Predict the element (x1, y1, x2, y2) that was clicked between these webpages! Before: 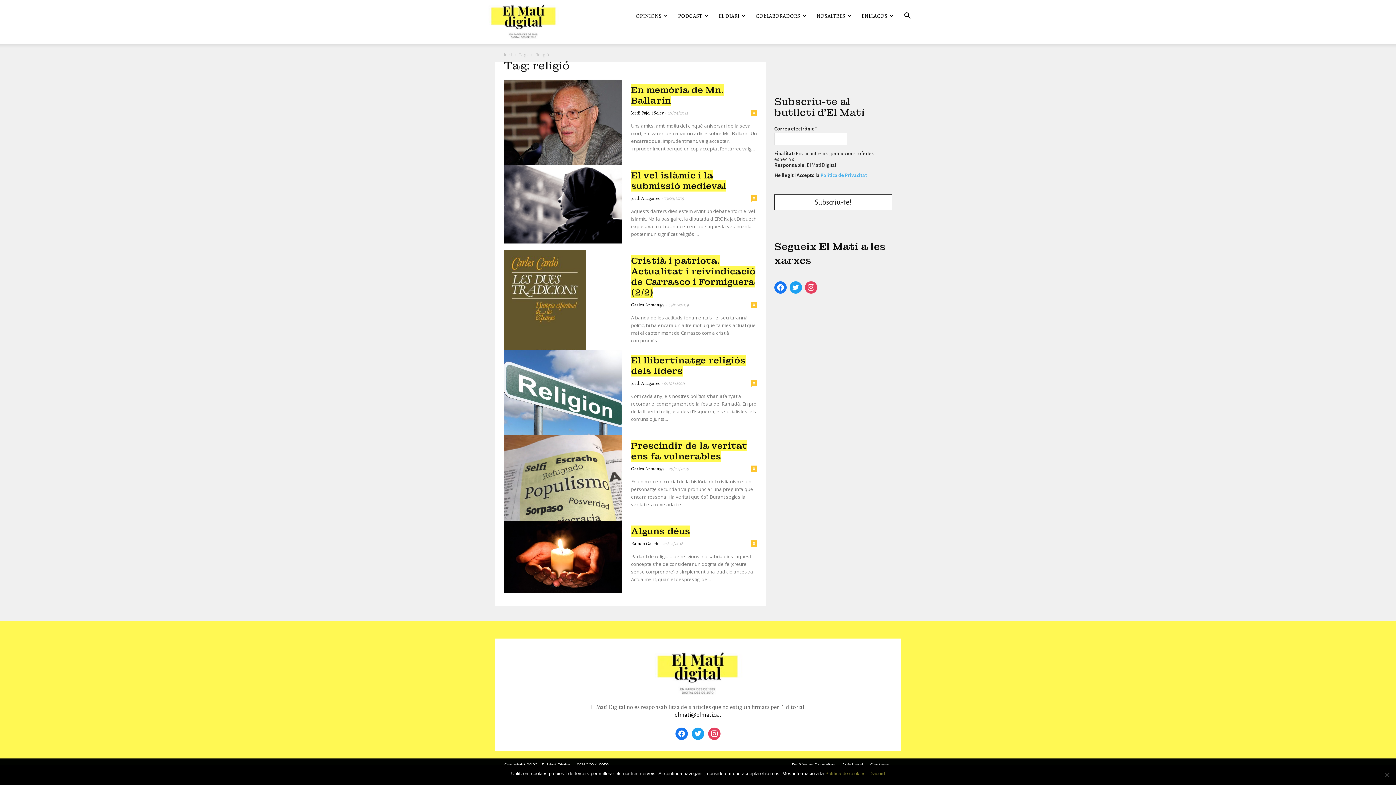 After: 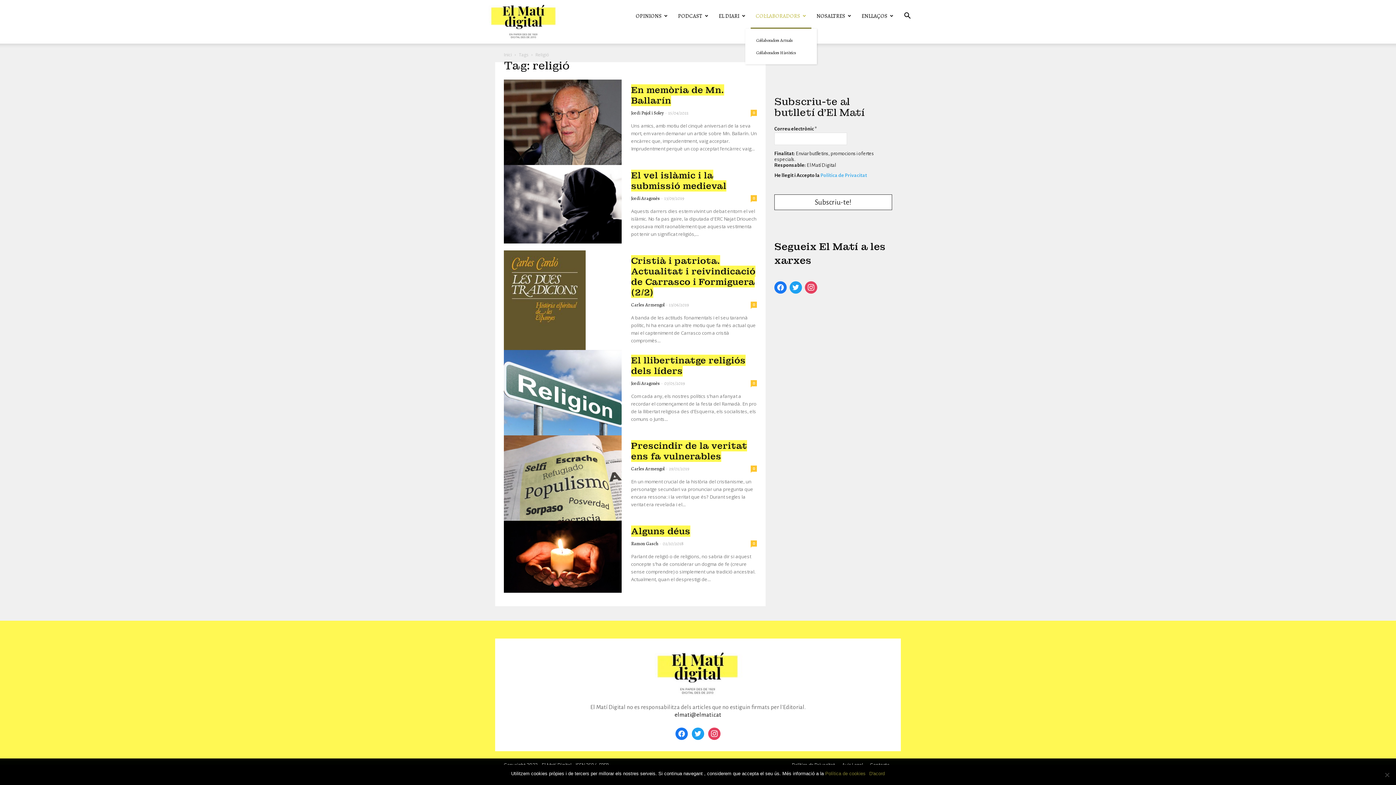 Action: label: COL·LABORADORS bbox: (750, 3, 811, 28)